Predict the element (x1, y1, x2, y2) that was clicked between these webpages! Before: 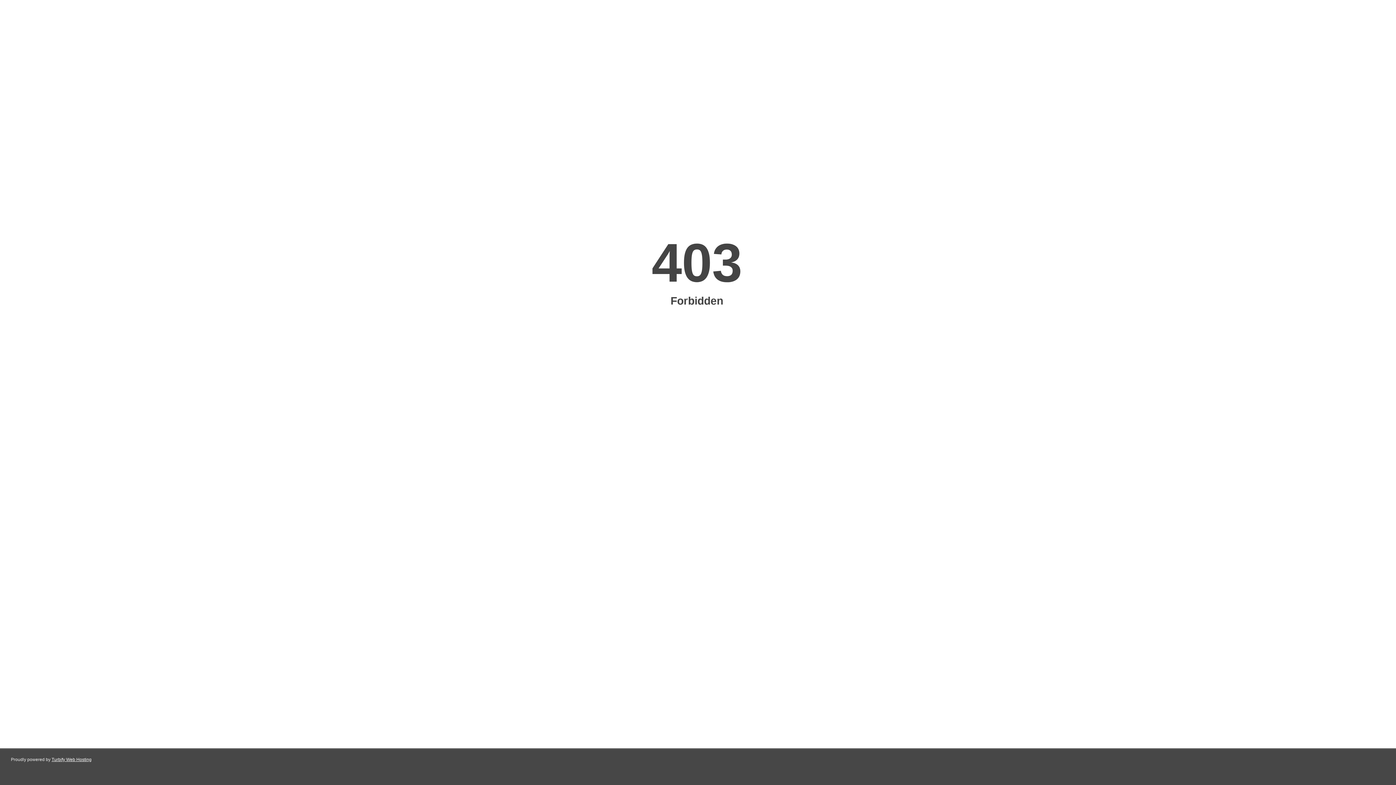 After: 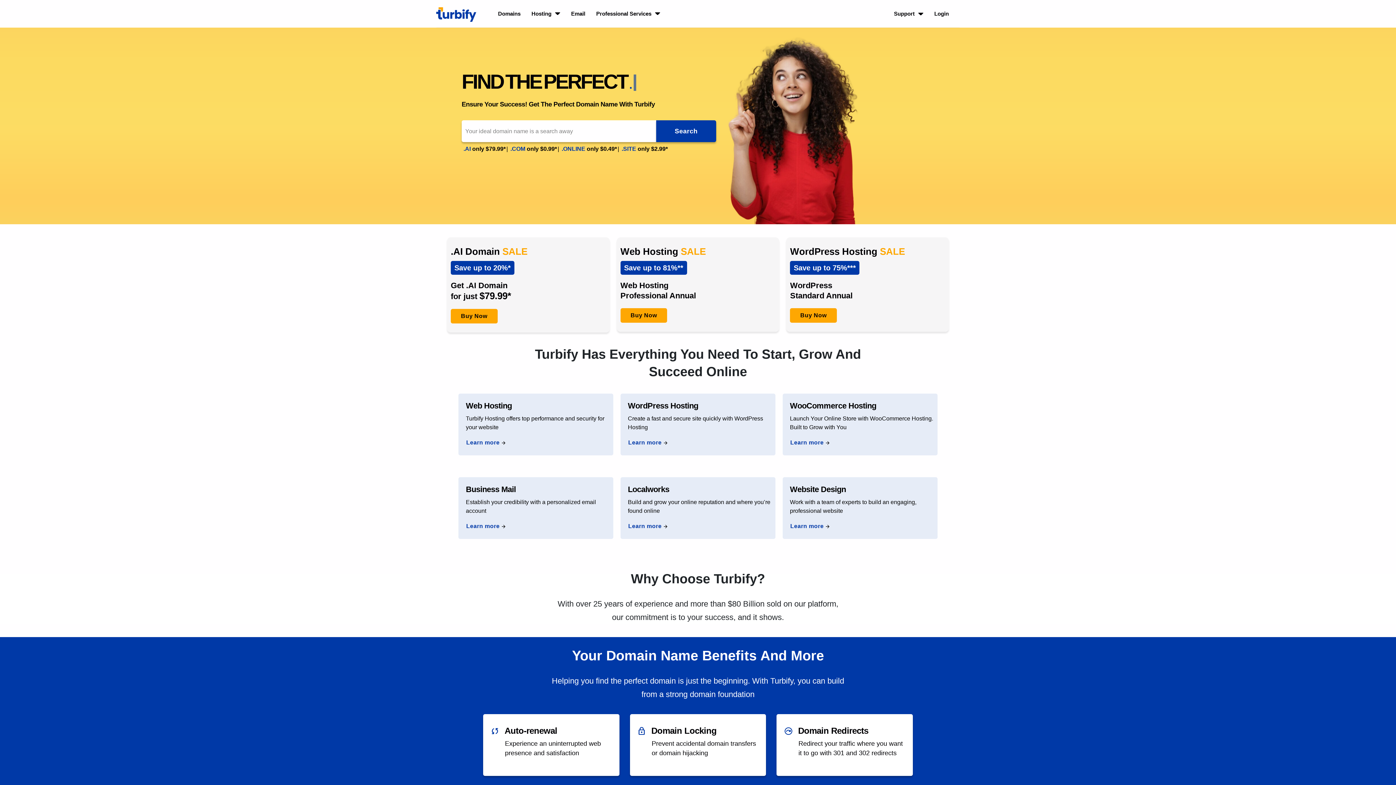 Action: bbox: (51, 757, 91, 762) label: Turbify Web Hosting